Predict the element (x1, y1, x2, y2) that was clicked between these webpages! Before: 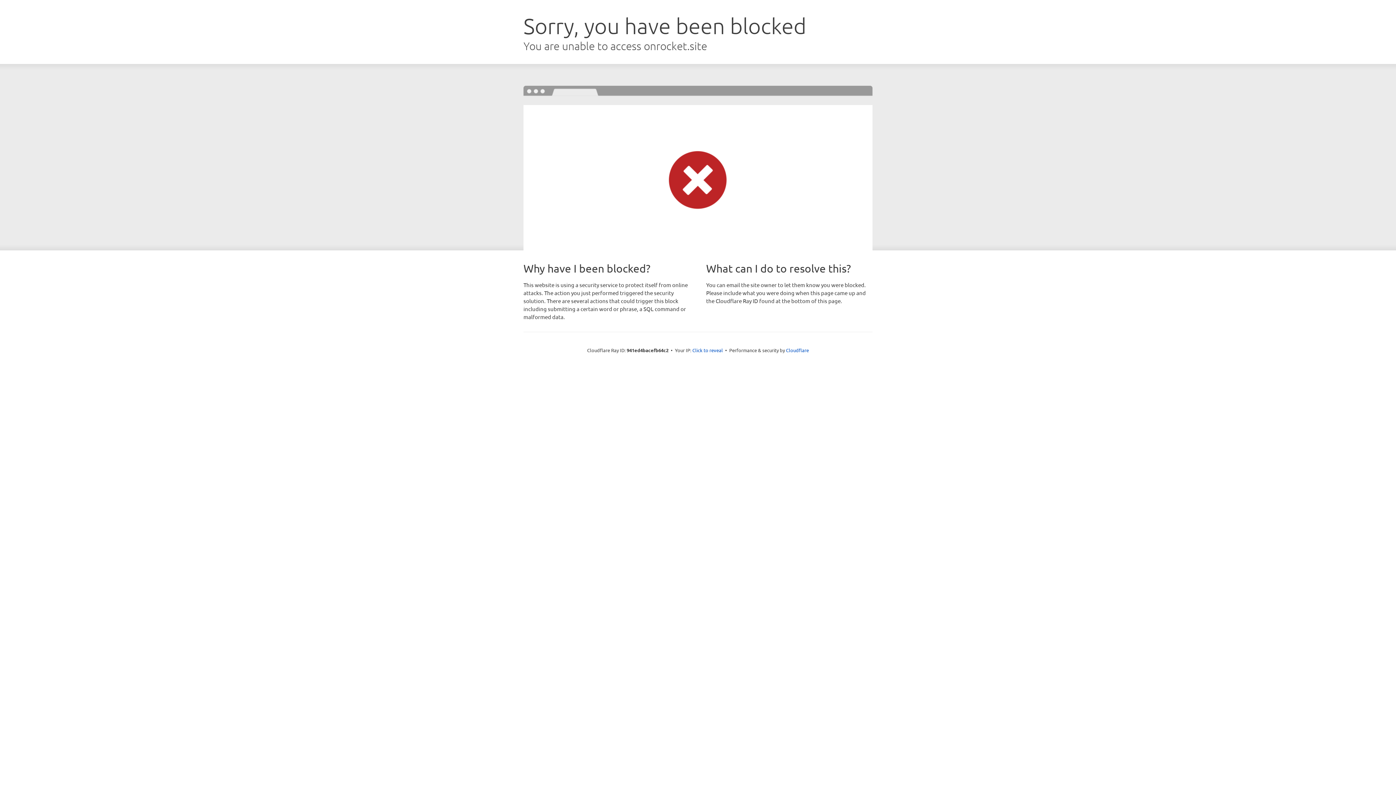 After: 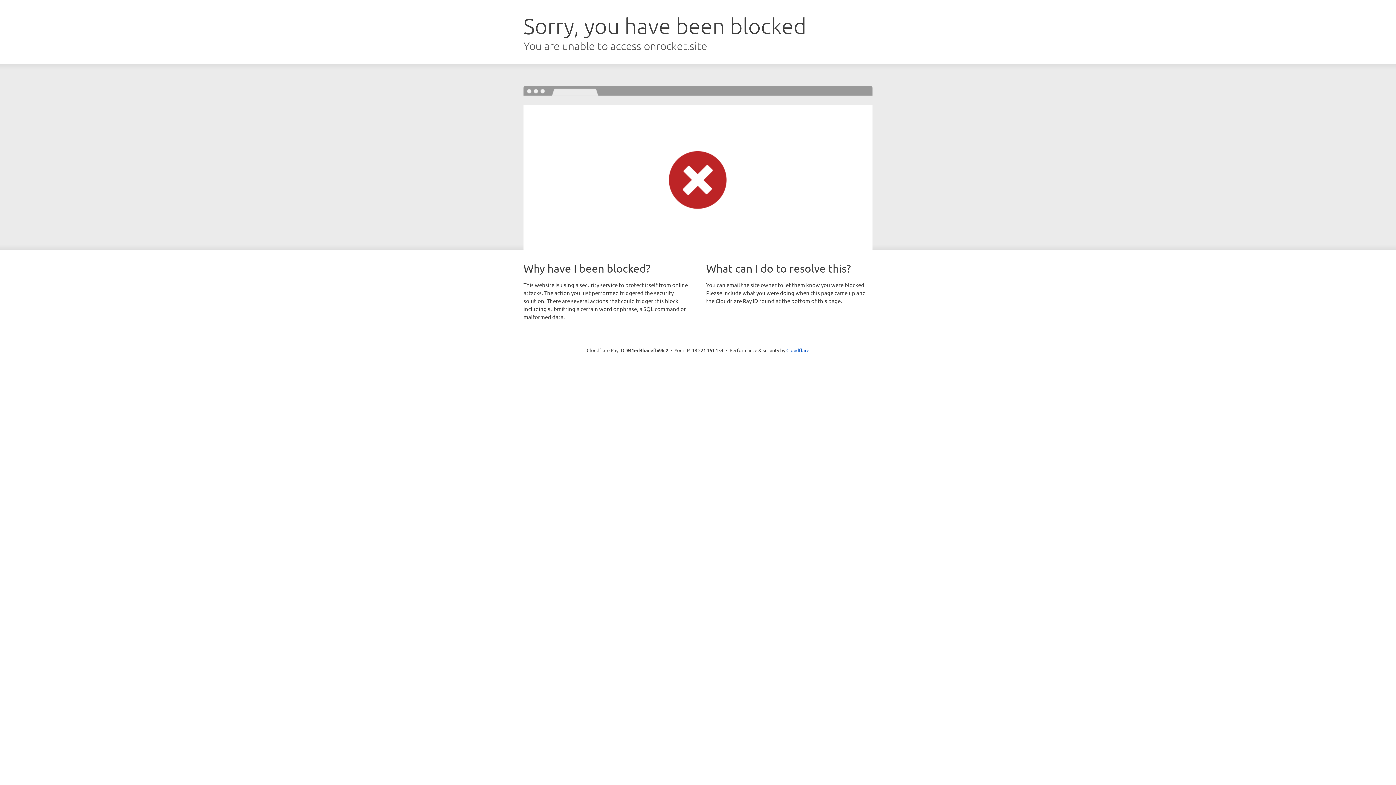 Action: label: Click to reveal bbox: (692, 346, 723, 353)